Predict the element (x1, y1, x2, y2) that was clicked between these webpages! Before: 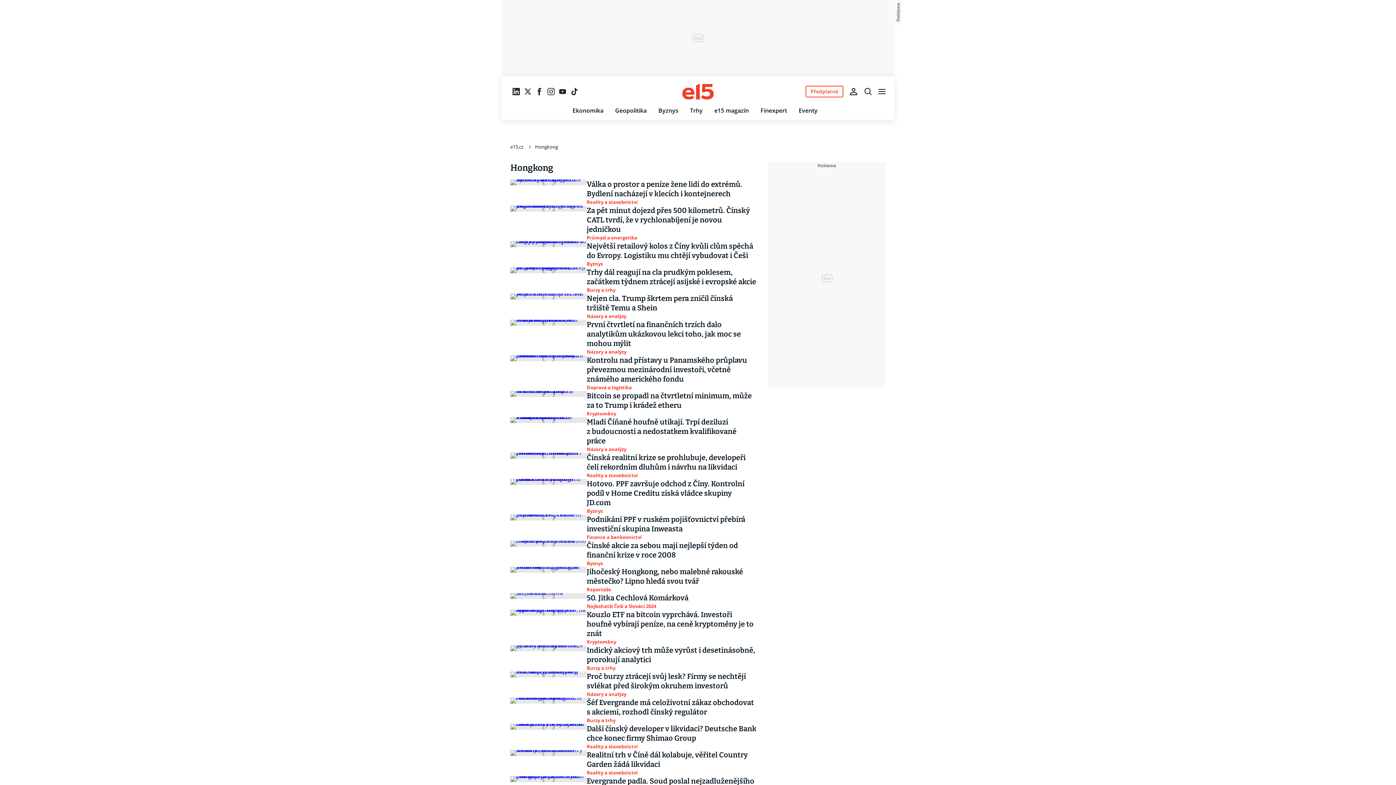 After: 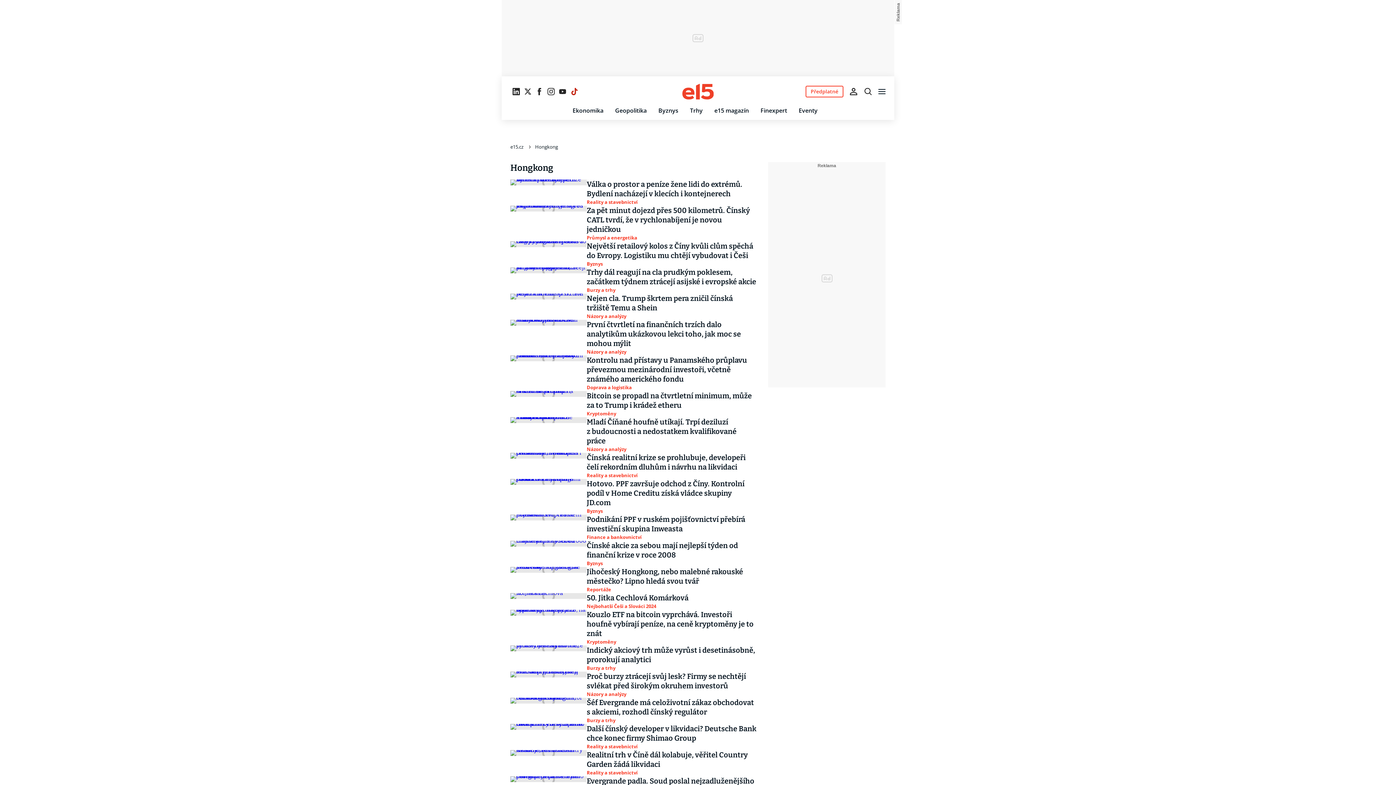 Action: bbox: (568, 85, 580, 97) label: Sledujte nás na TikToku